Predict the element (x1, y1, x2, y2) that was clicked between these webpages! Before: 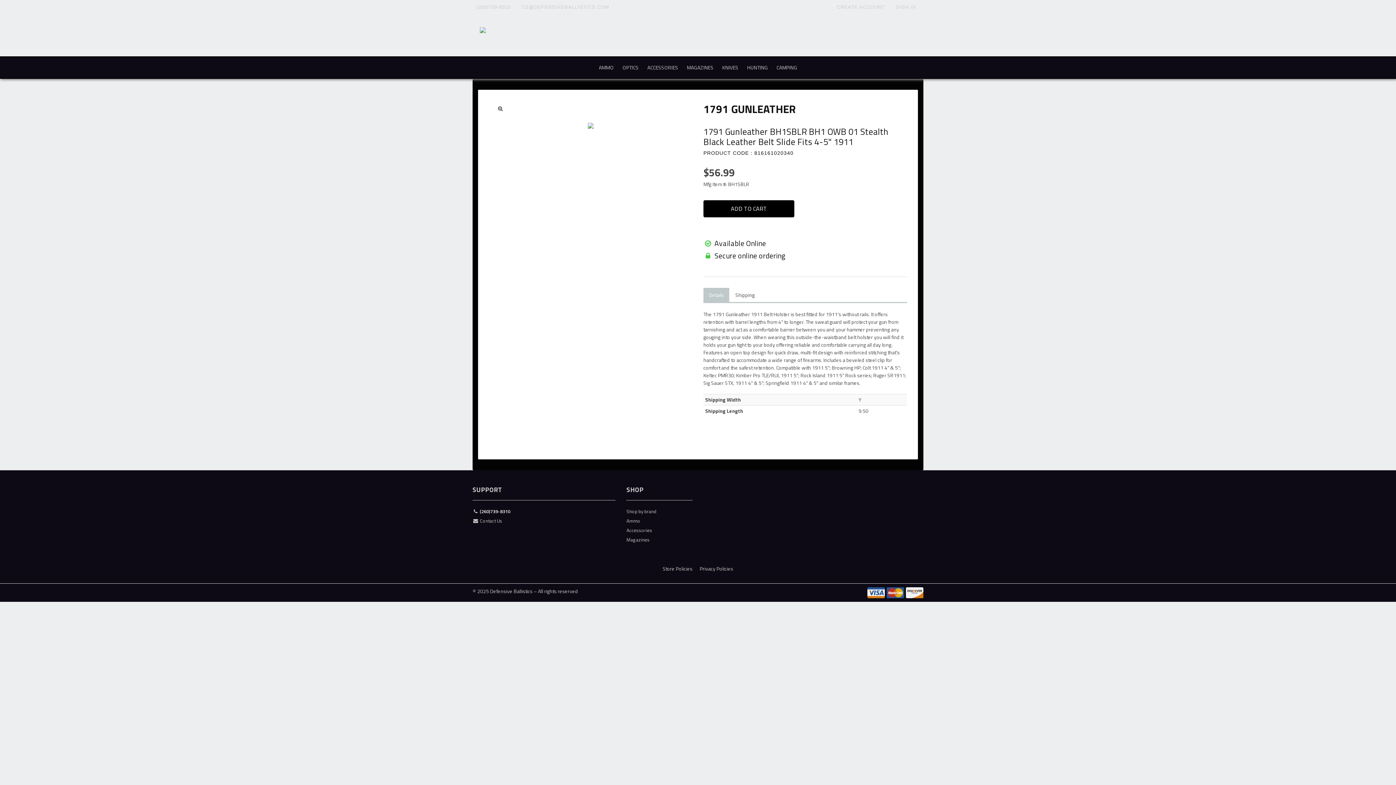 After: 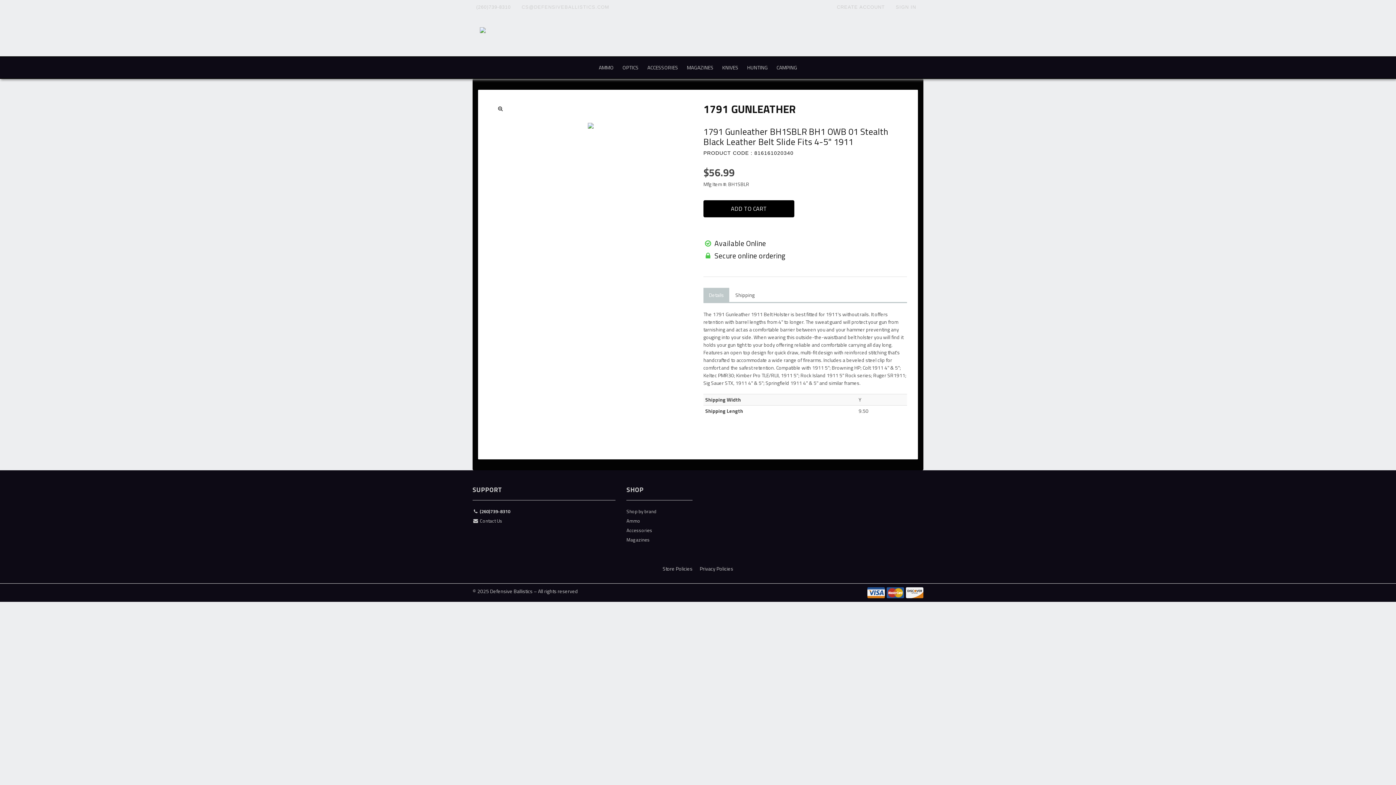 Action: label: CS@DEFENSIVEBALLISTICS.COM bbox: (518, 0, 616, 12)